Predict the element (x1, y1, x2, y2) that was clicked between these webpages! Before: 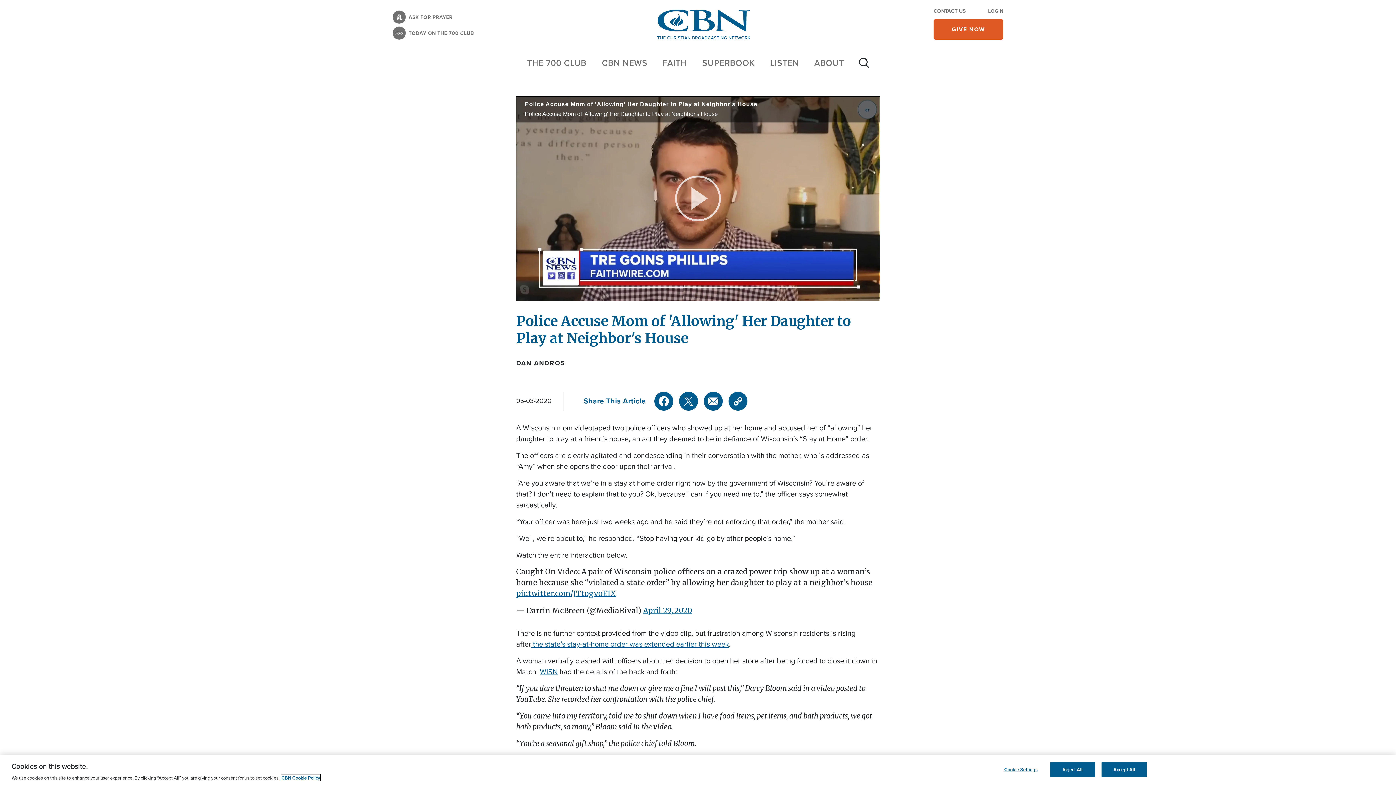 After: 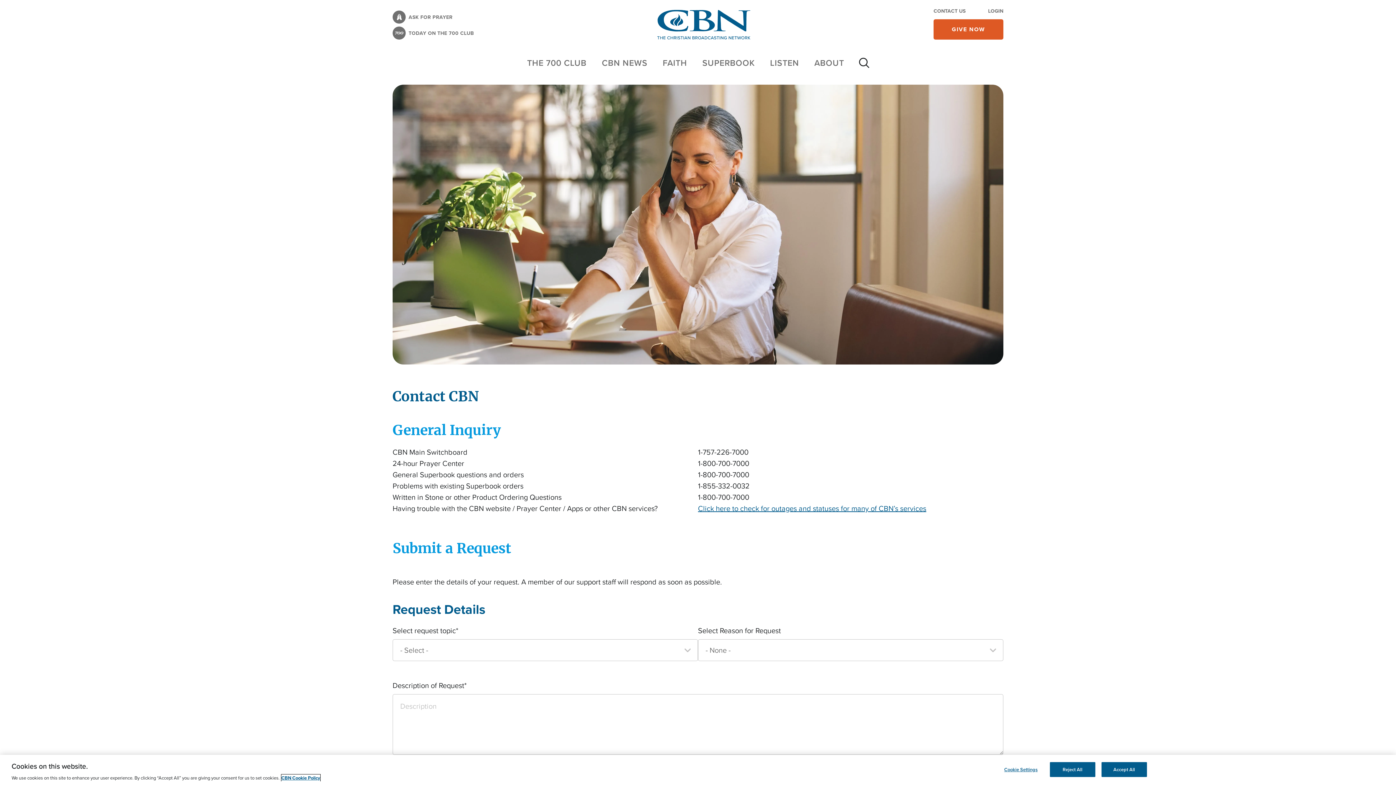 Action: label: CONTACT US bbox: (933, 7, 965, 14)